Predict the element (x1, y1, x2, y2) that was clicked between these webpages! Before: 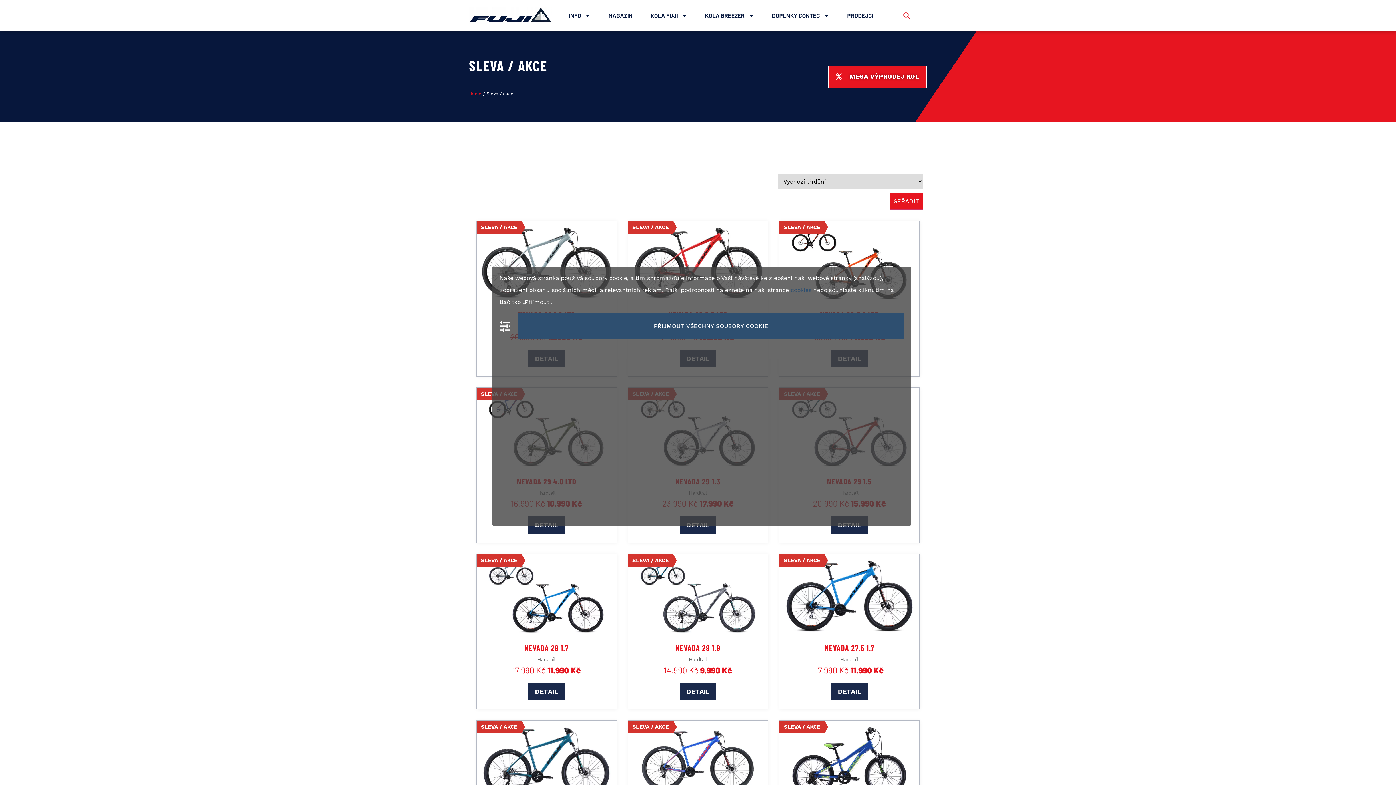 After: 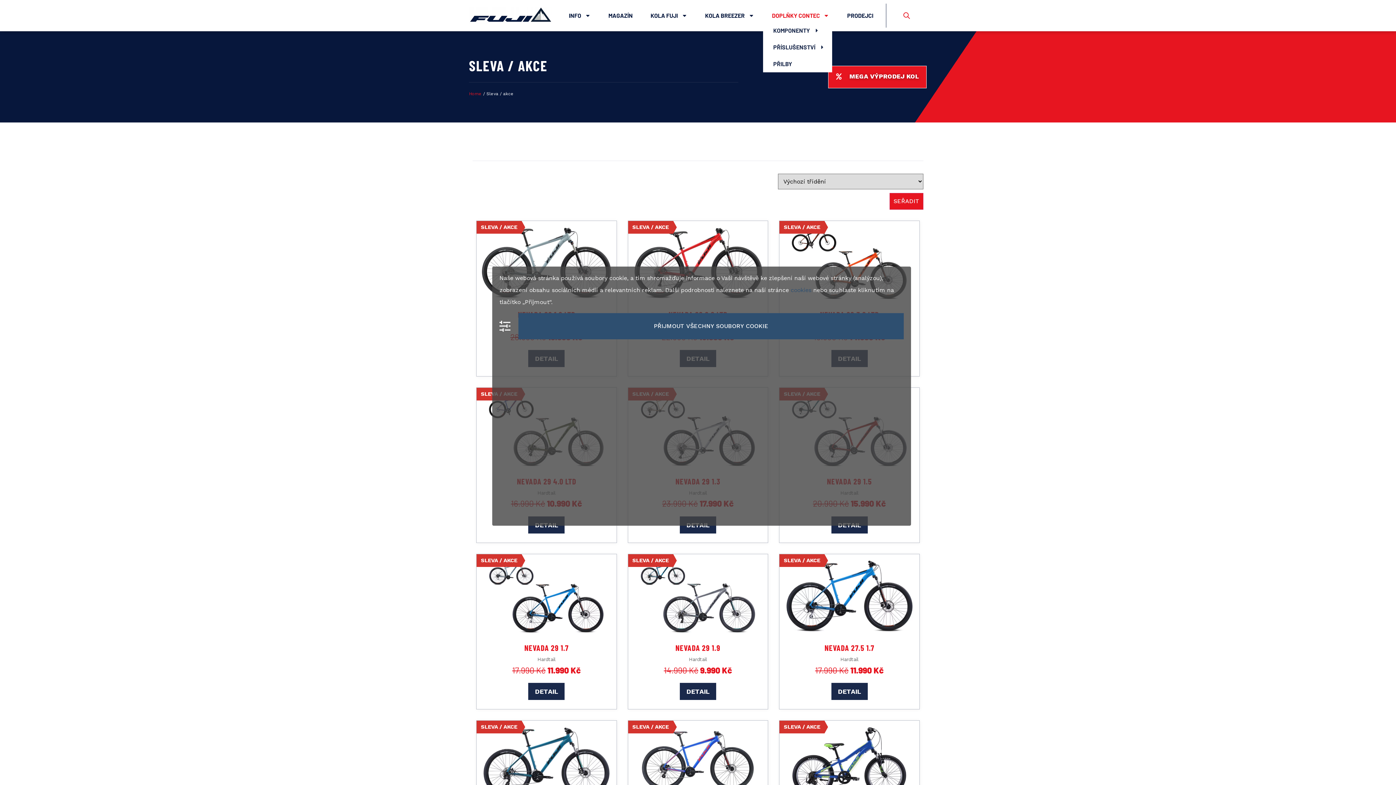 Action: bbox: (763, 9, 838, 22) label: DOPLŇKY CONTEC